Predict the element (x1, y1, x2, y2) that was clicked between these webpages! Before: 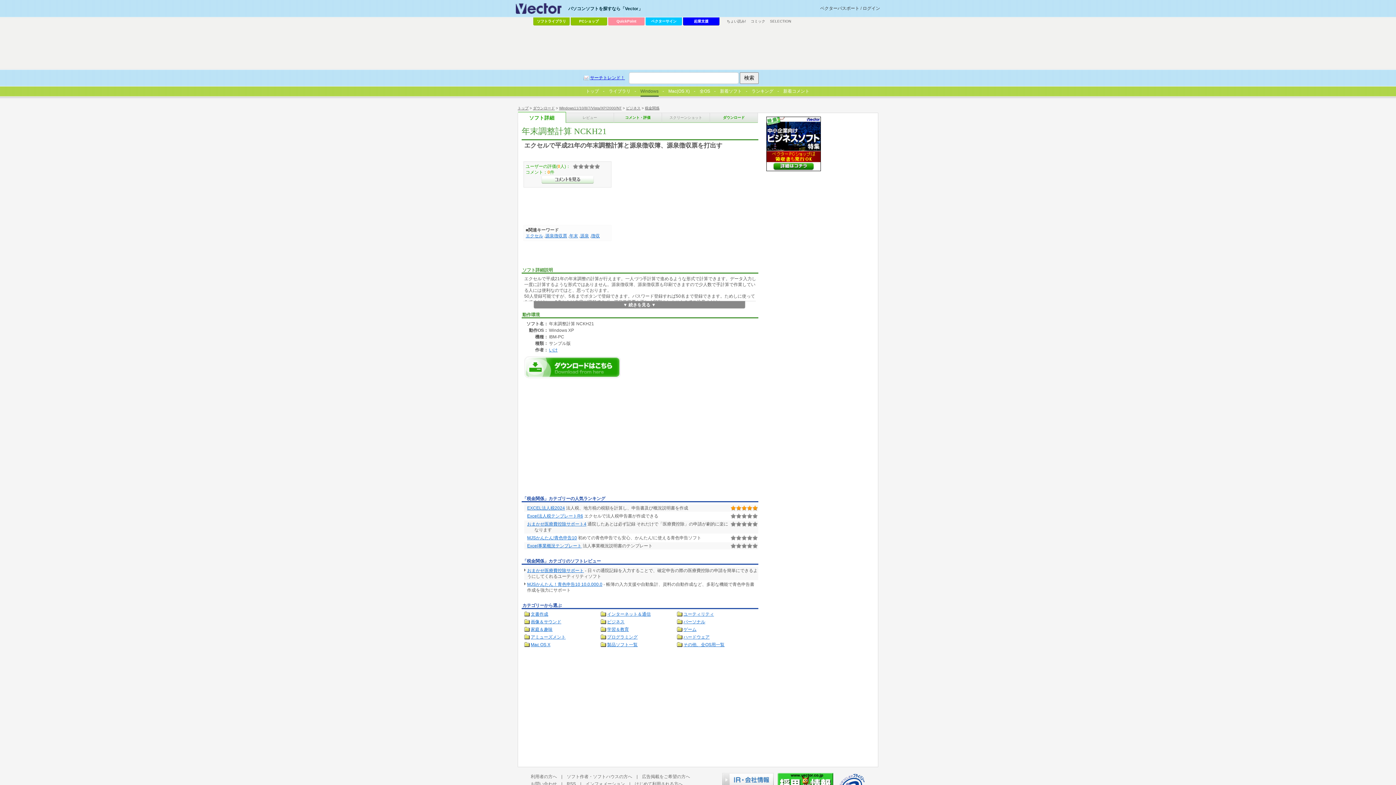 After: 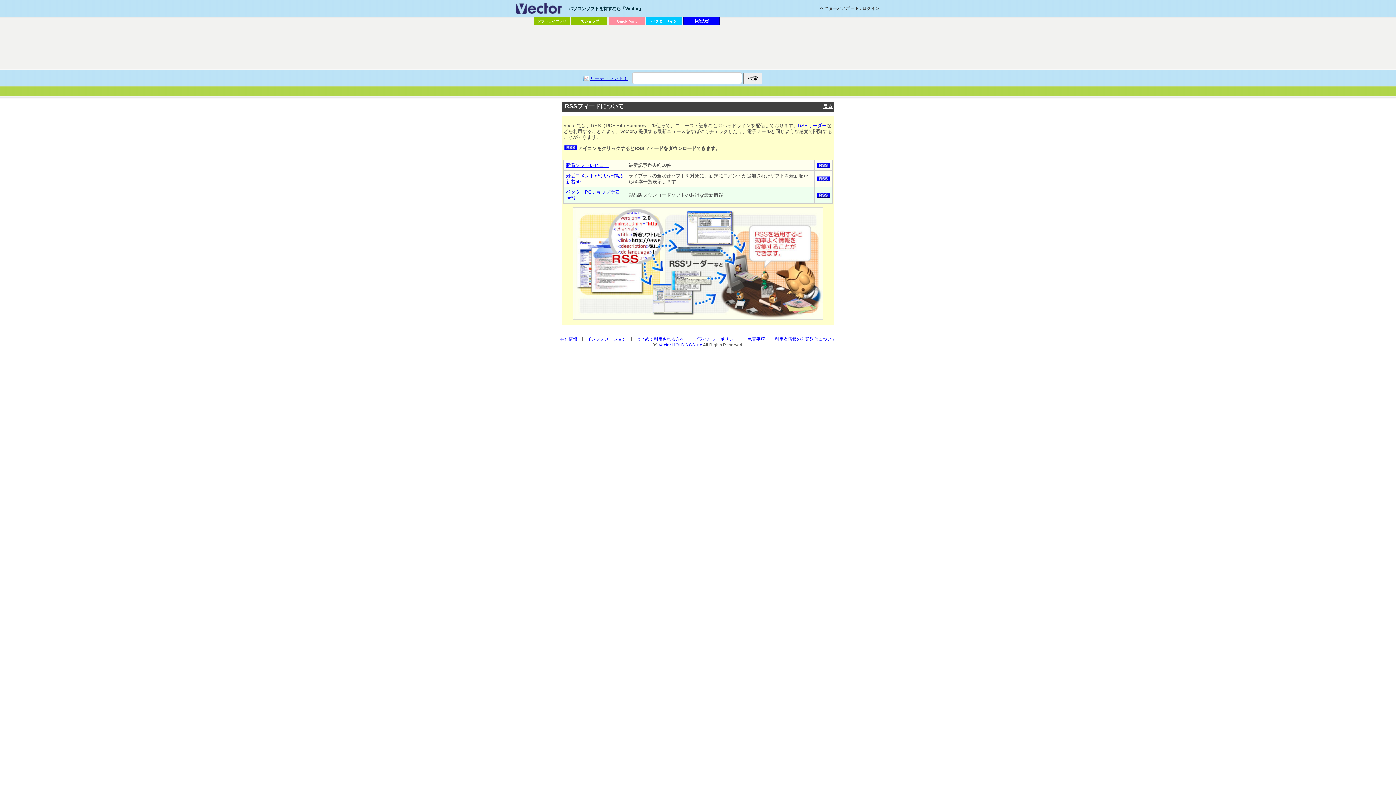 Action: bbox: (566, 781, 576, 786) label: RSS